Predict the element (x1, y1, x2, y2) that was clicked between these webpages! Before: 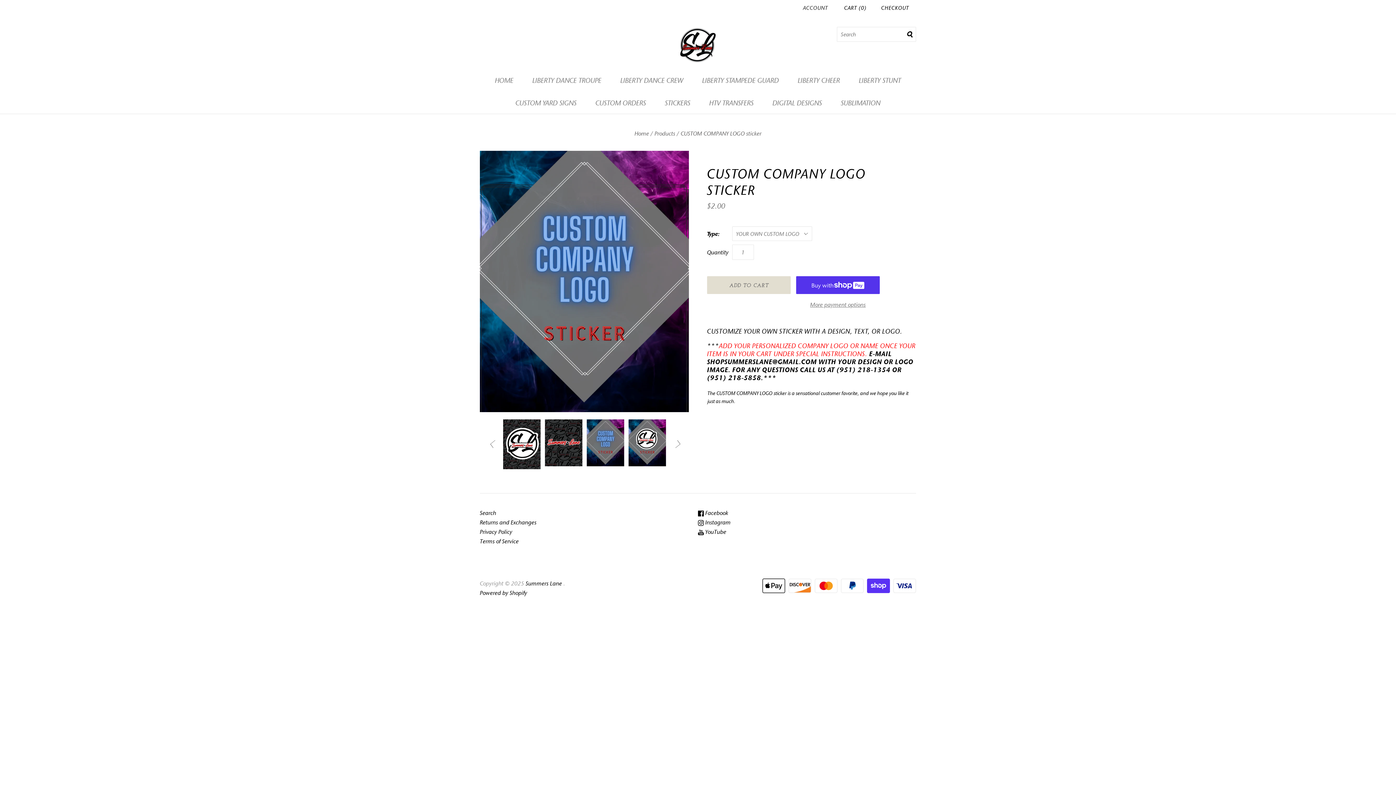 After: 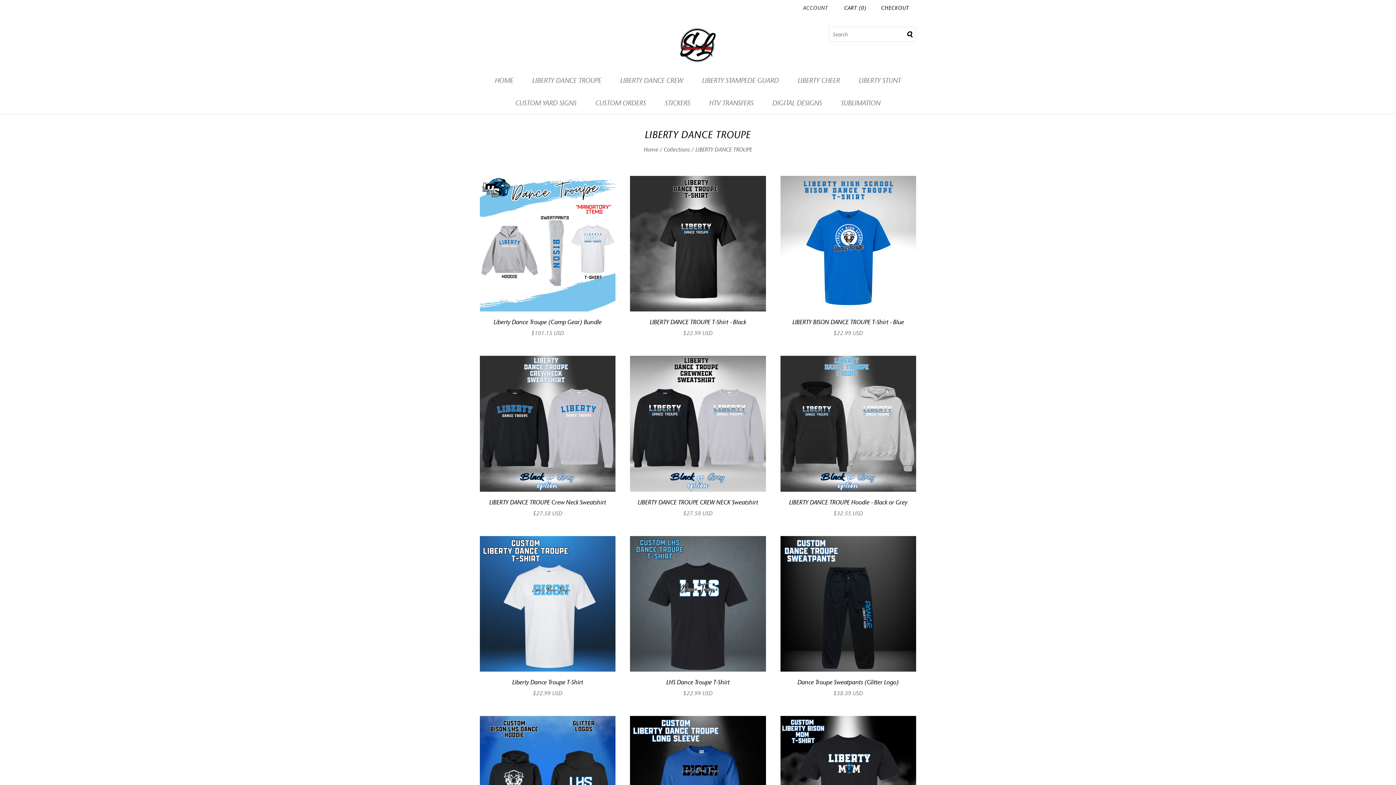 Action: bbox: (523, 69, 611, 91) label: LIBERTY DANCE TROUPE